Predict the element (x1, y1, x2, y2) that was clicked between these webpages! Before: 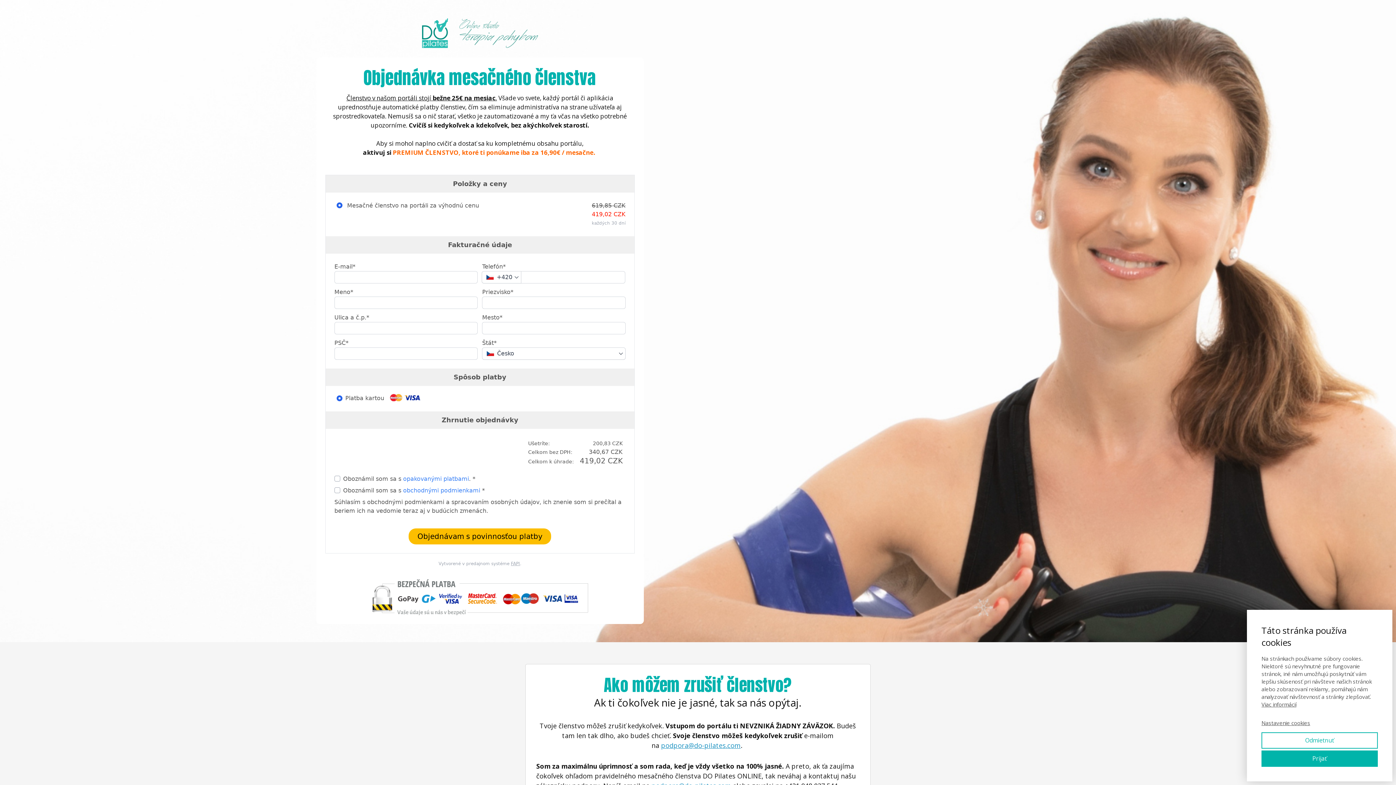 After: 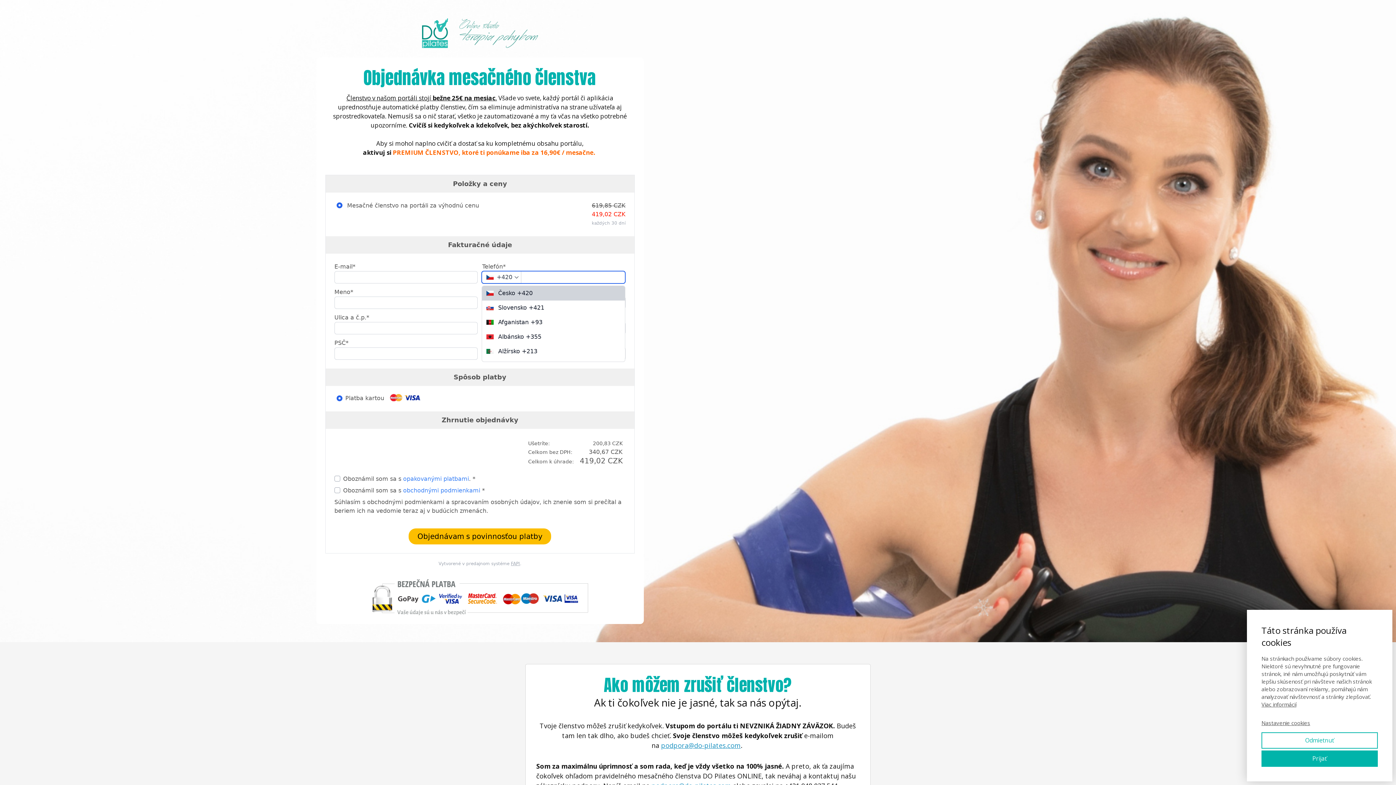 Action: label: +420 bbox: (482, 271, 521, 283)